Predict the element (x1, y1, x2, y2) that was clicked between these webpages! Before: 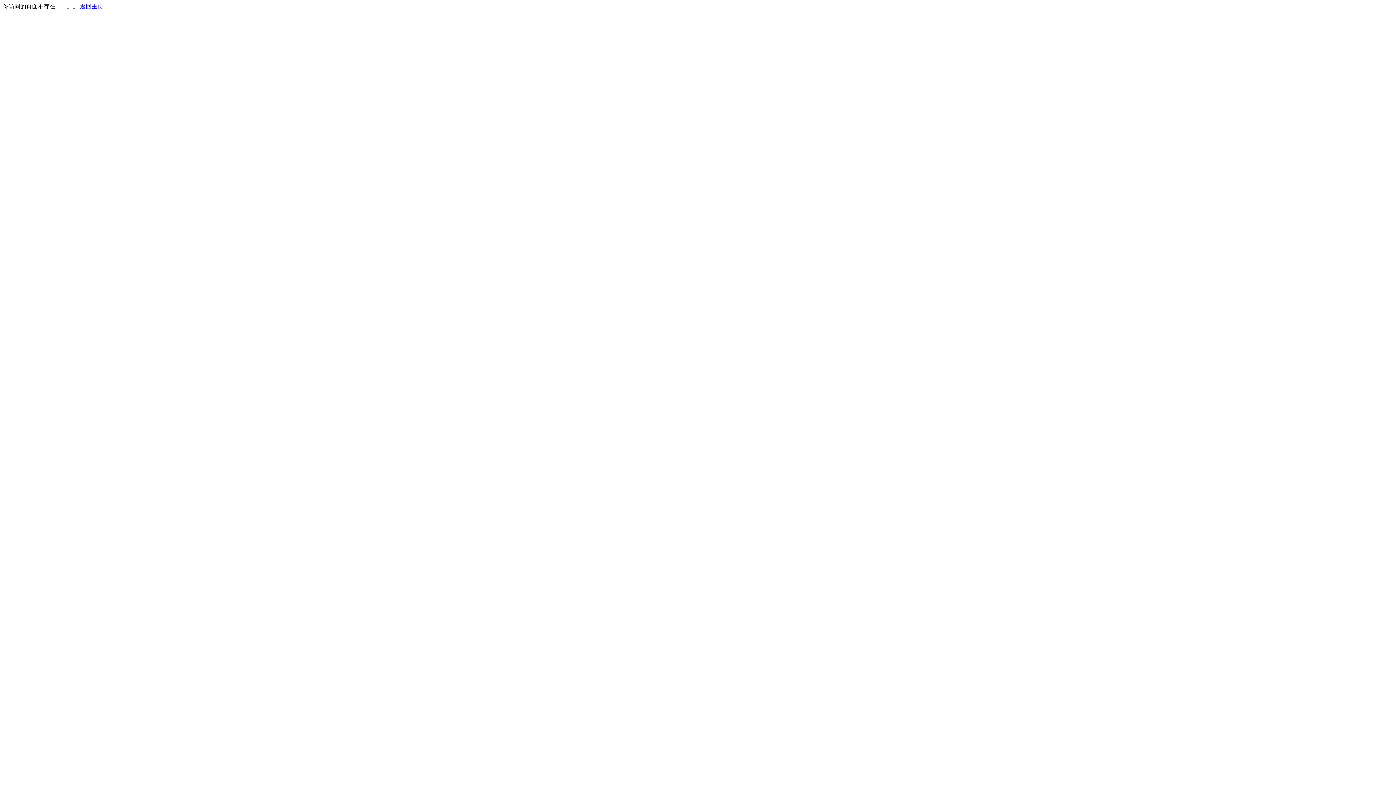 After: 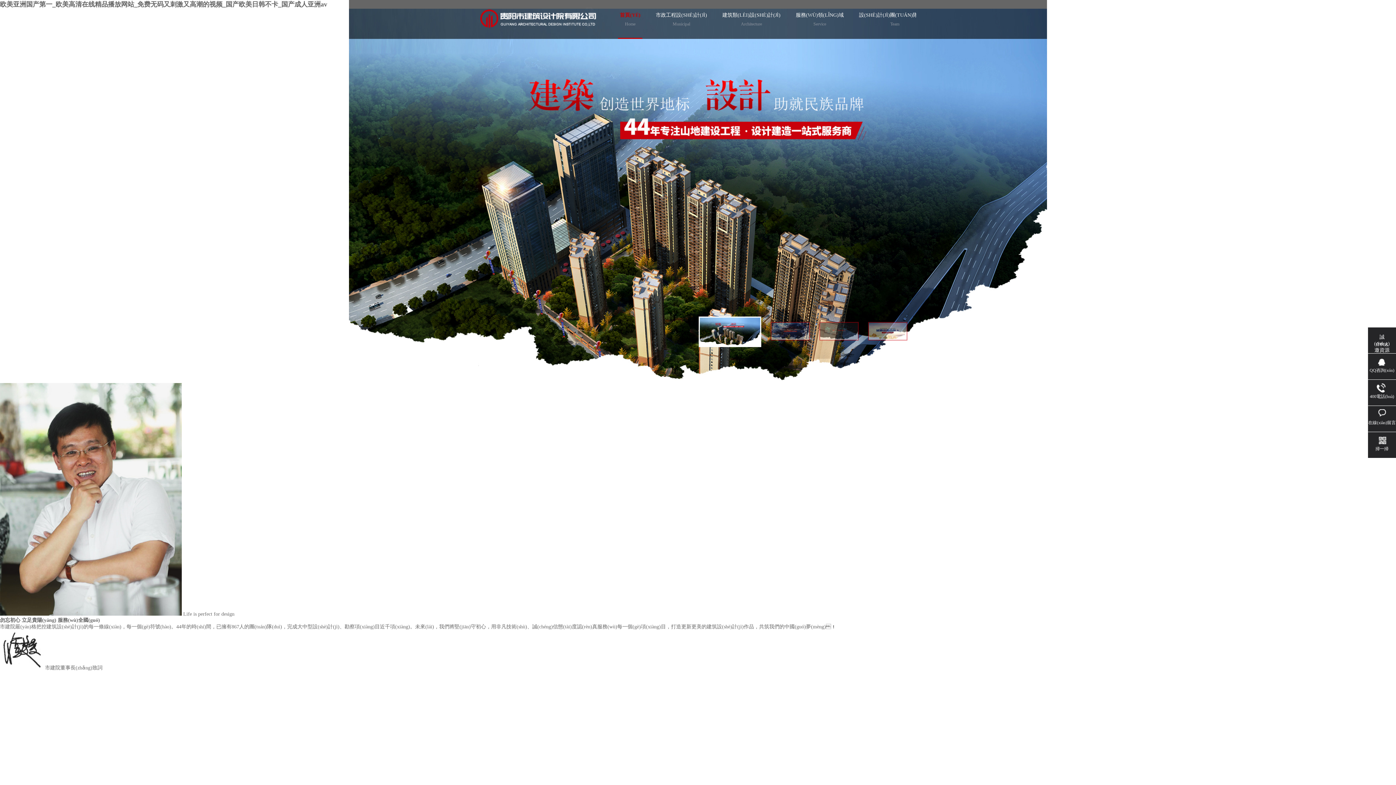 Action: label: 返回主页 bbox: (80, 3, 103, 9)